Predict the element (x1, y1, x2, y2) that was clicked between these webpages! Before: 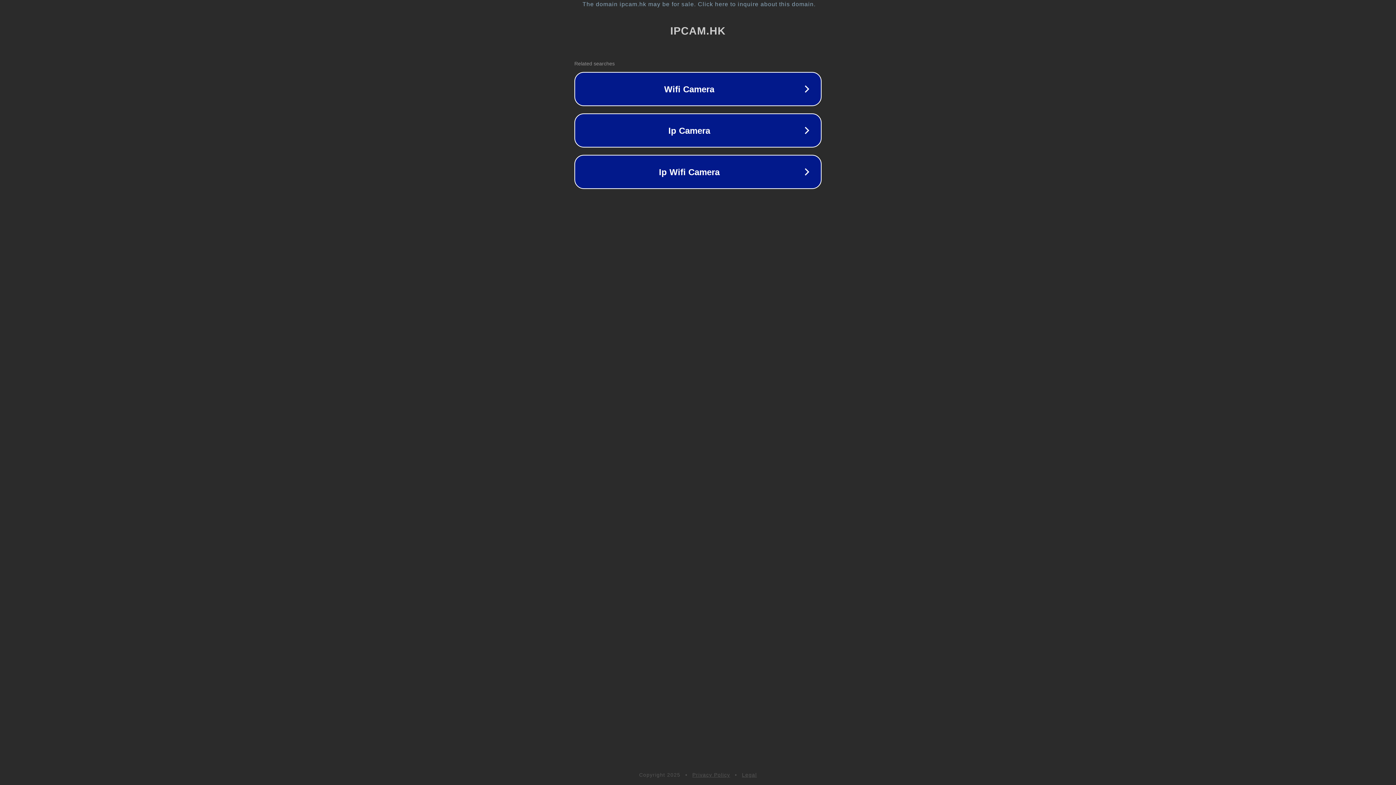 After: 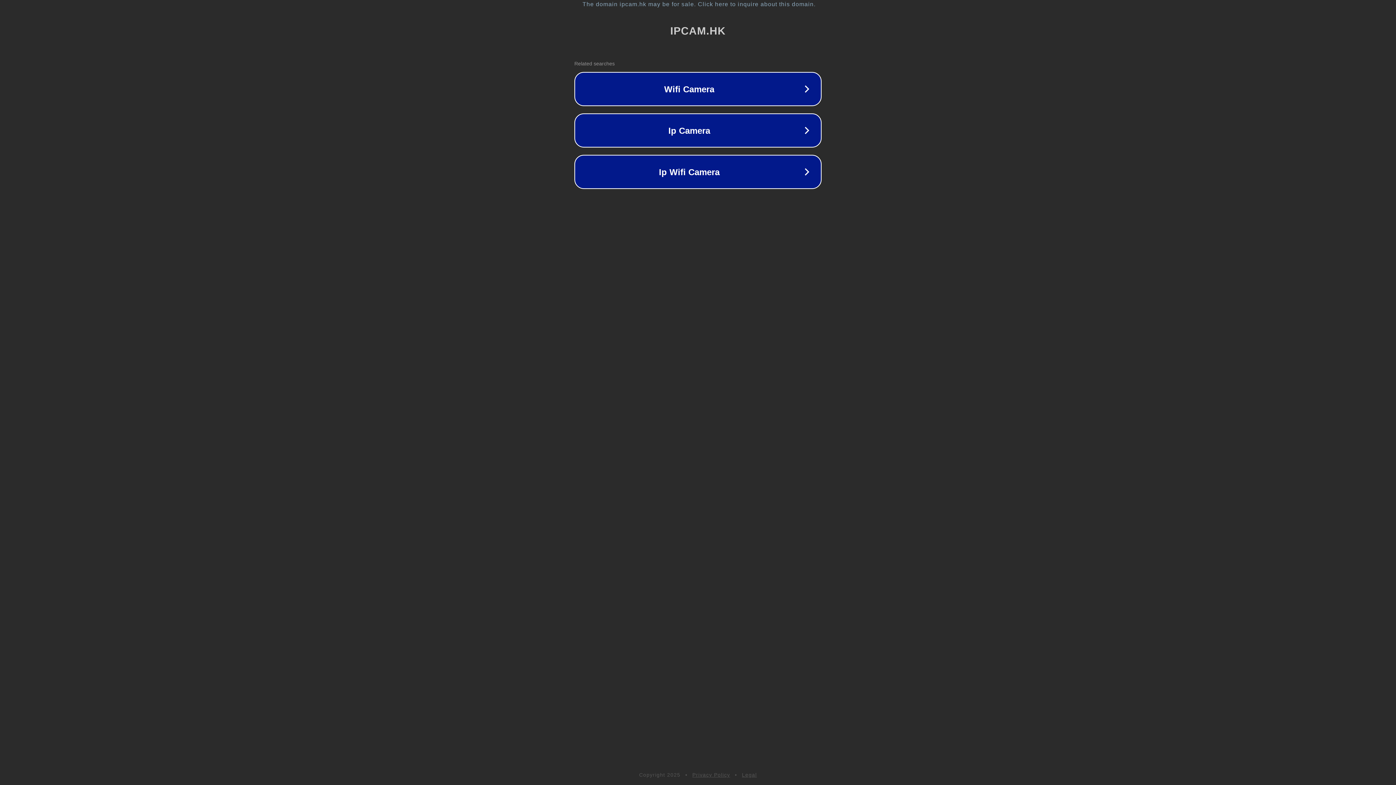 Action: bbox: (742, 772, 757, 778) label: Legal